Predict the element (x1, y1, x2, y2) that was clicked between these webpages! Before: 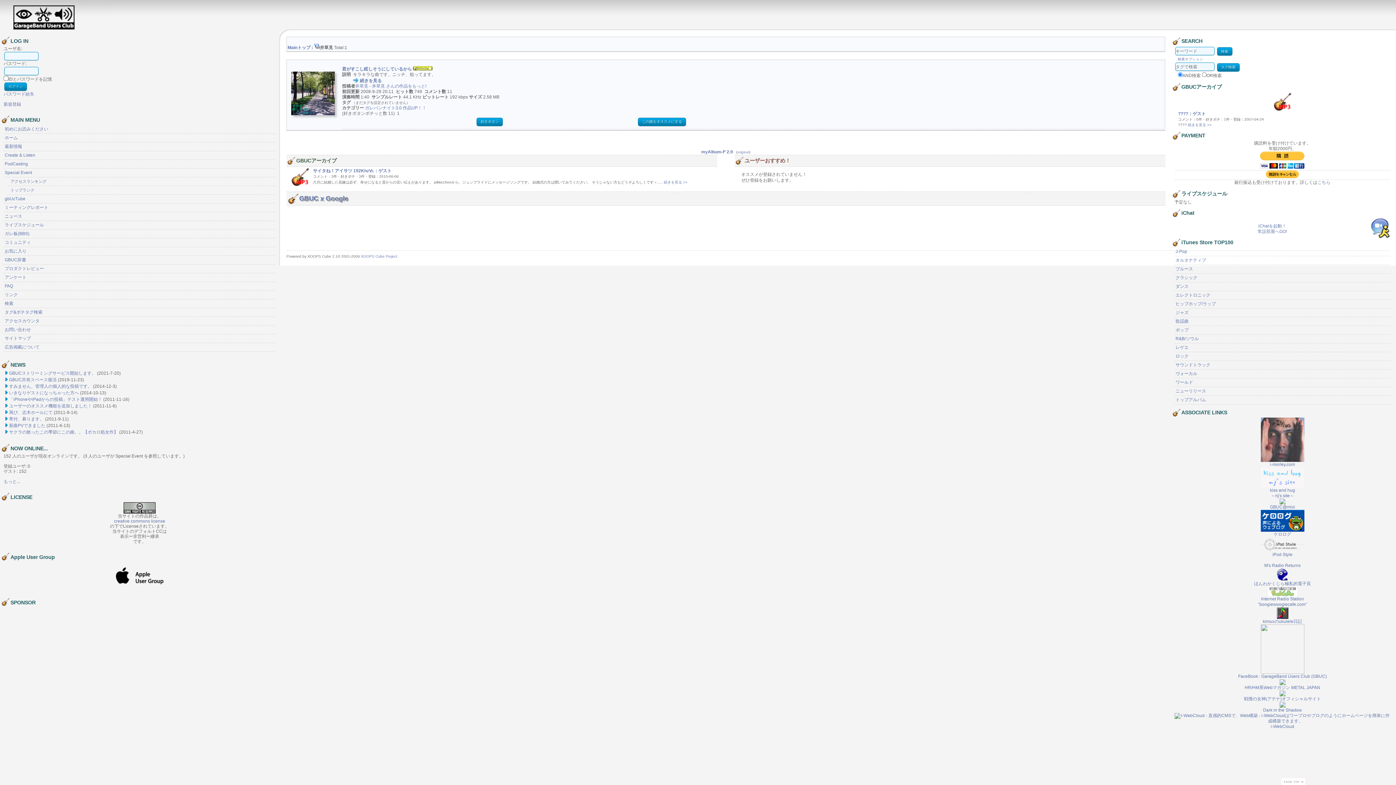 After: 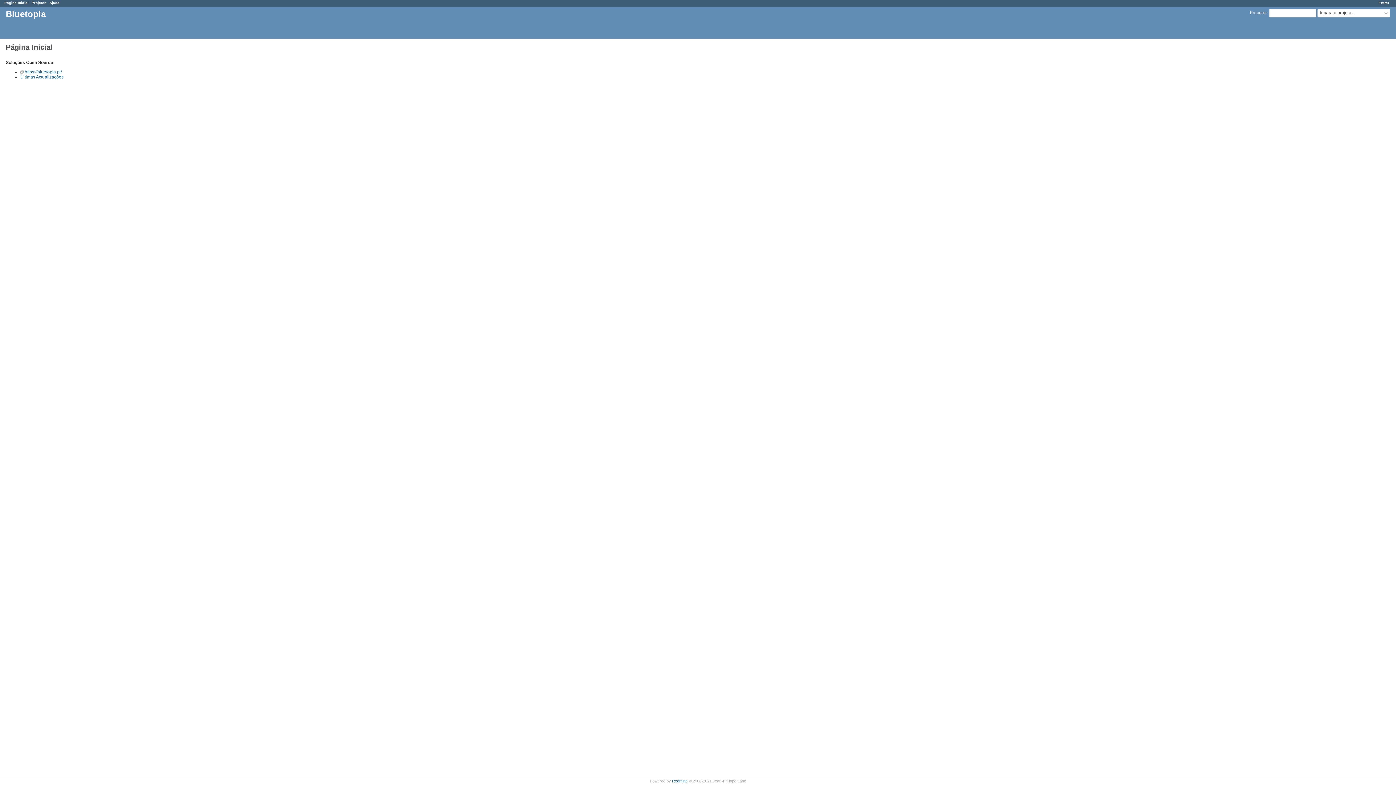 Action: bbox: (737, 150, 749, 154) label: original